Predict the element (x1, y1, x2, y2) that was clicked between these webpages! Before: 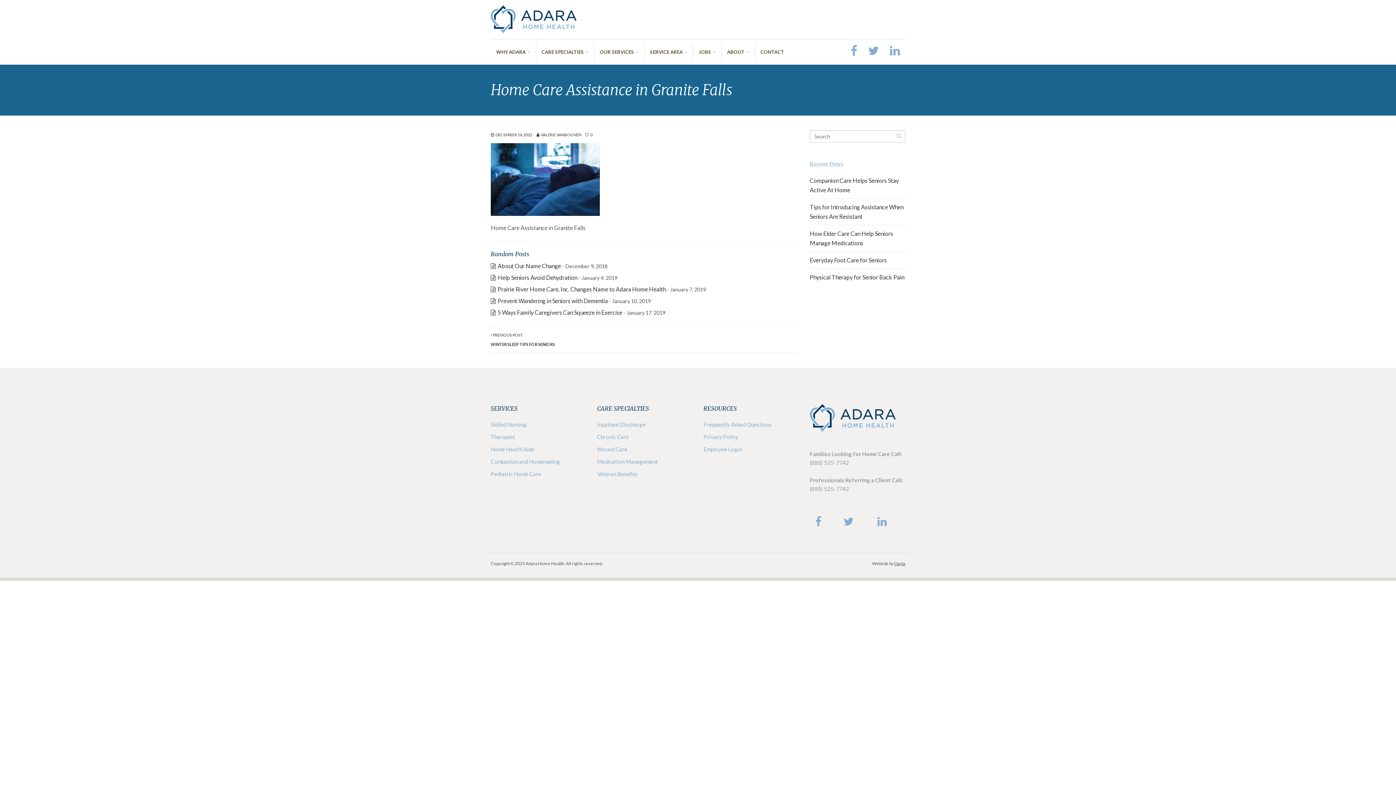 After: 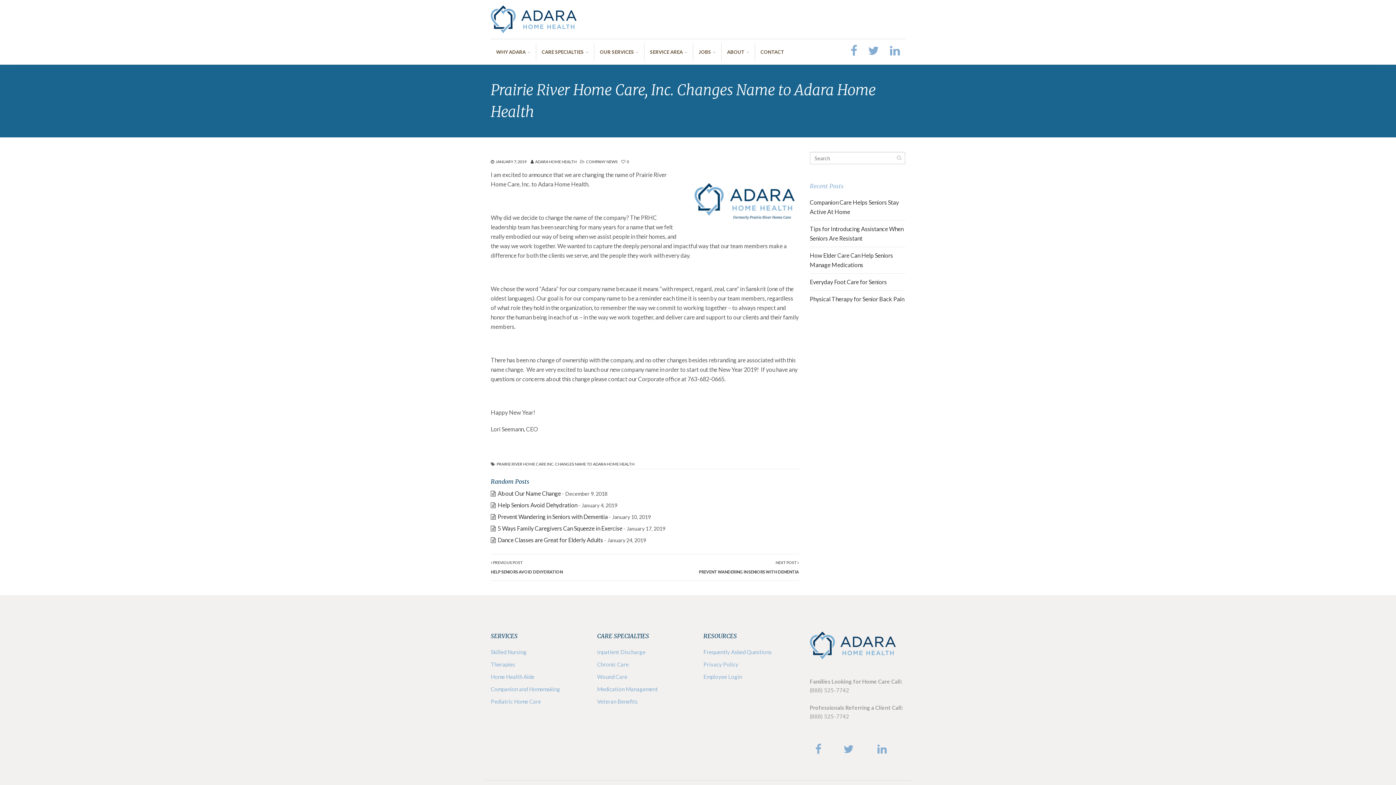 Action: label: Prairie River Home Care, Inc. Changes Name to Adara Home Health bbox: (490, 285, 666, 292)